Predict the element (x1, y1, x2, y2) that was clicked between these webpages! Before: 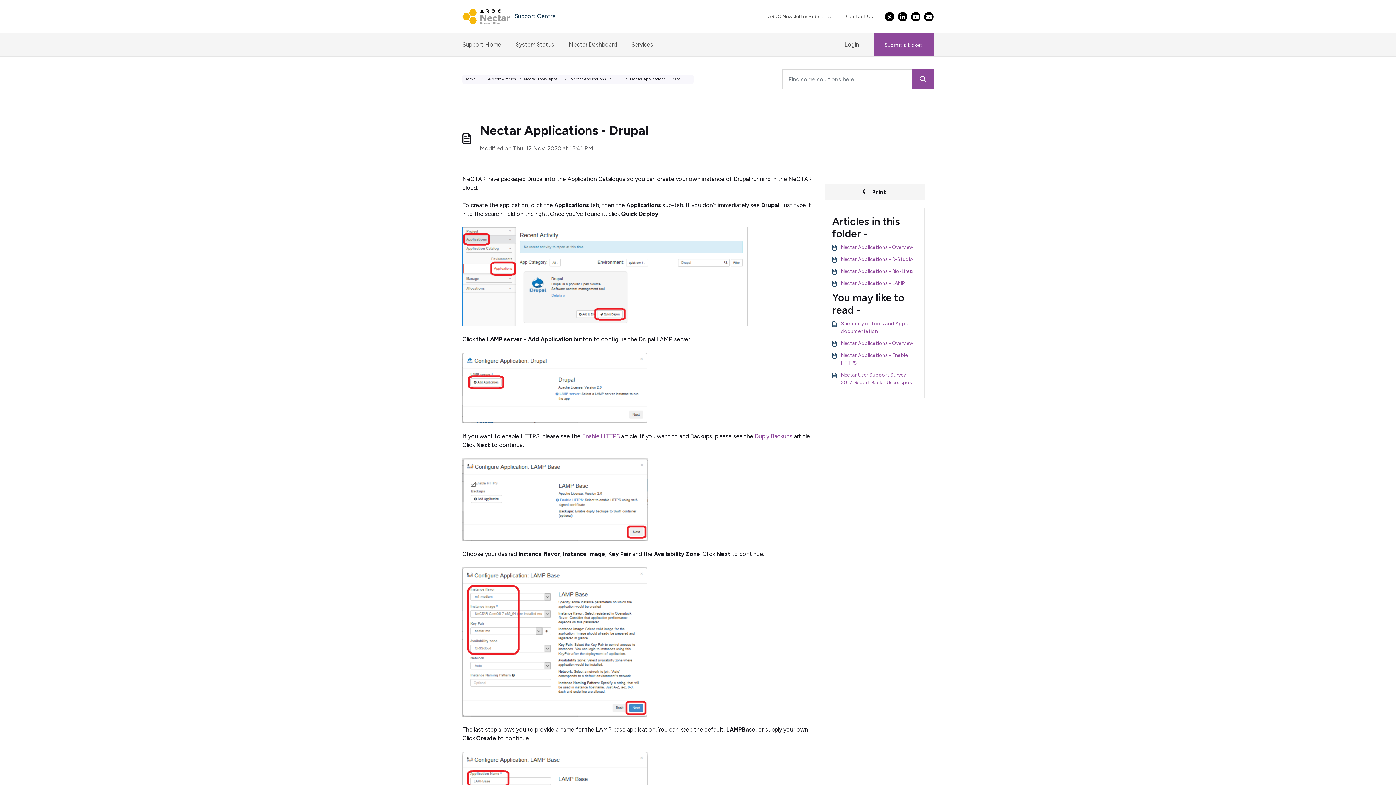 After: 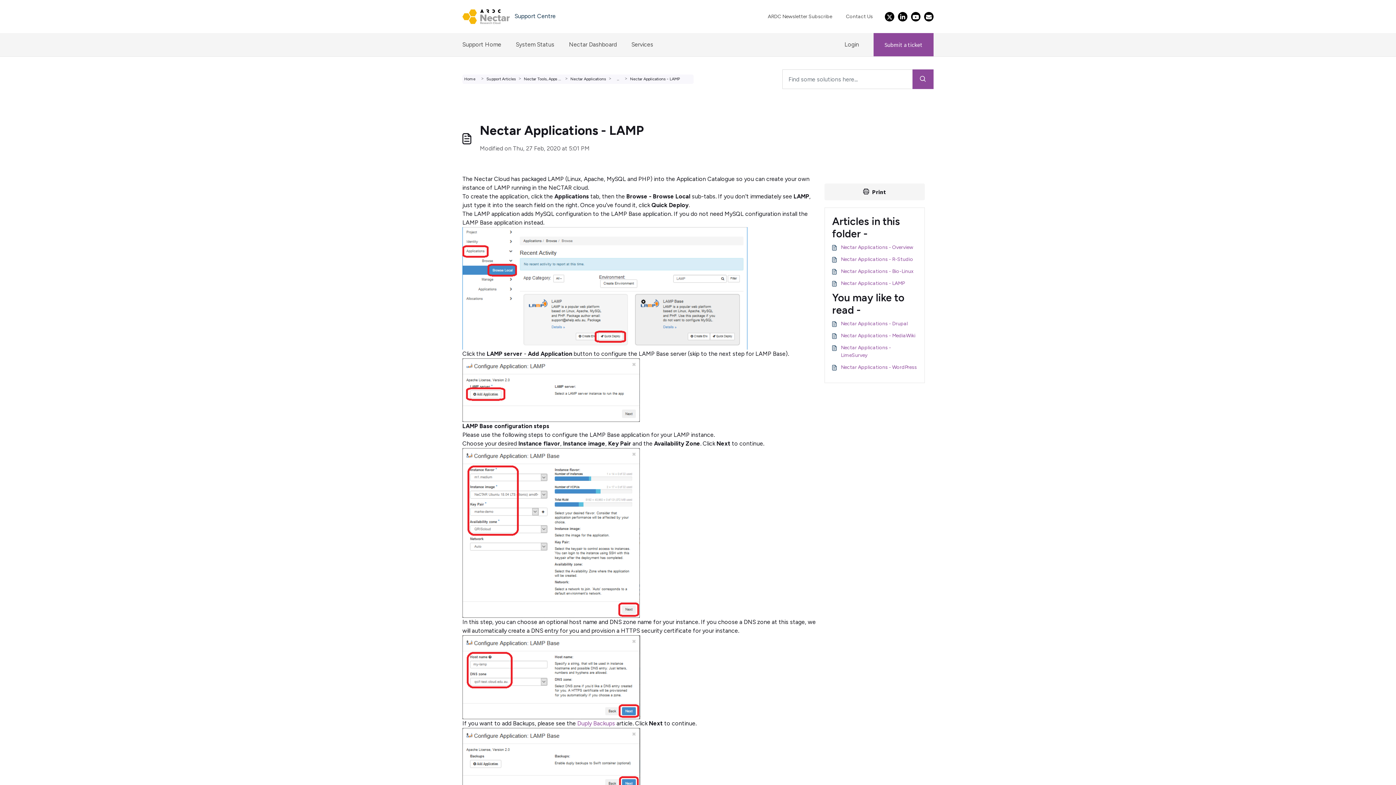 Action: bbox: (832, 279, 917, 287) label: Nectar Applications - LAMP